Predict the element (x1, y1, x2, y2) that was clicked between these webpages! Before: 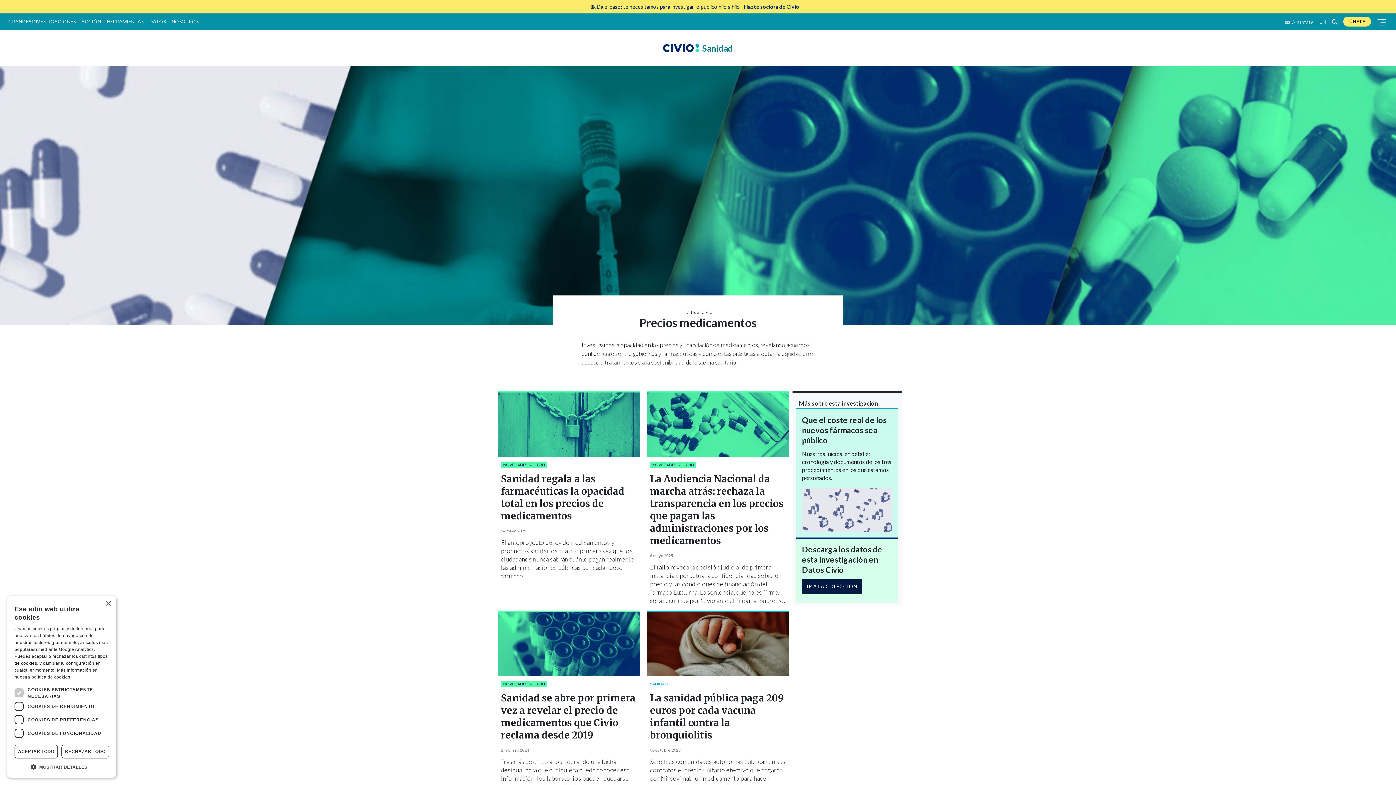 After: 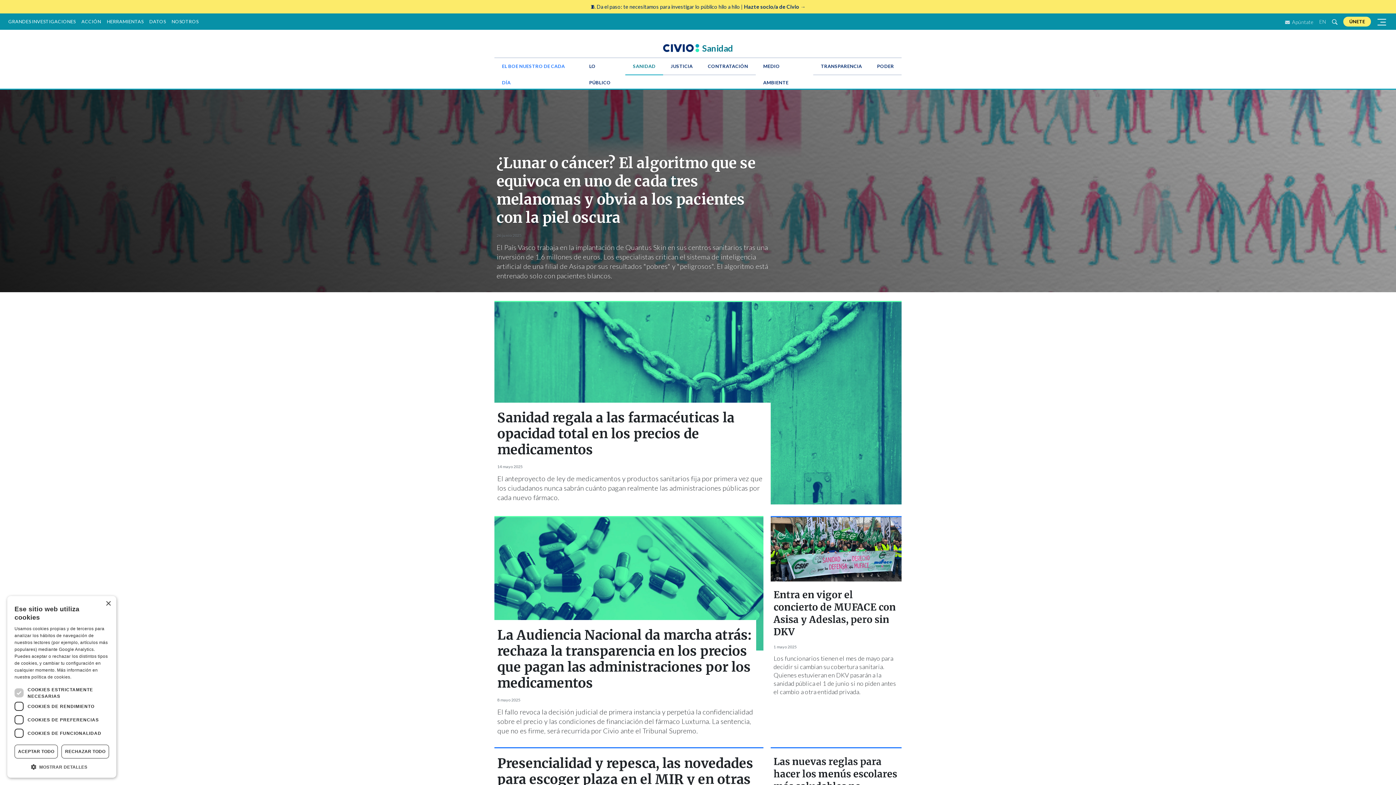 Action: label: SANIDAD bbox: (650, 678, 667, 689)